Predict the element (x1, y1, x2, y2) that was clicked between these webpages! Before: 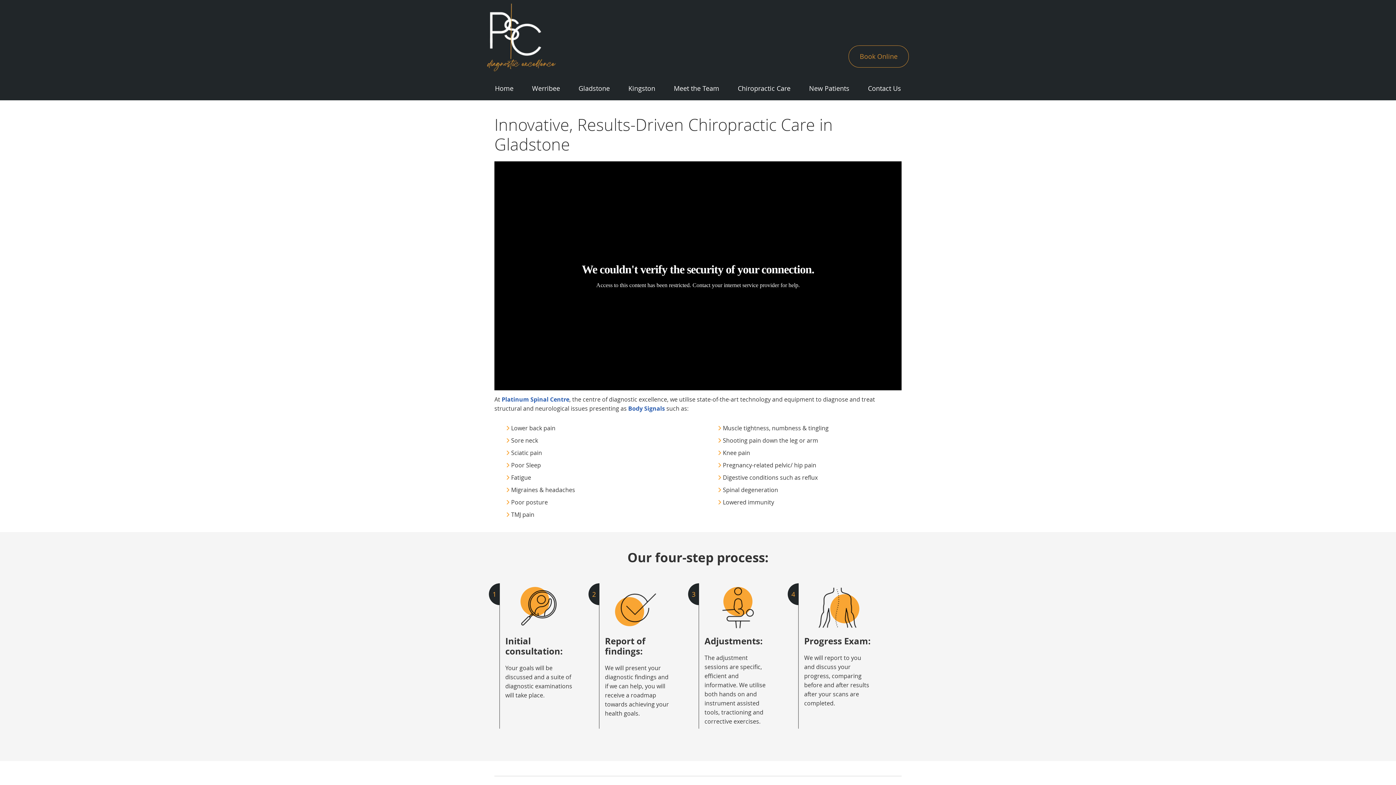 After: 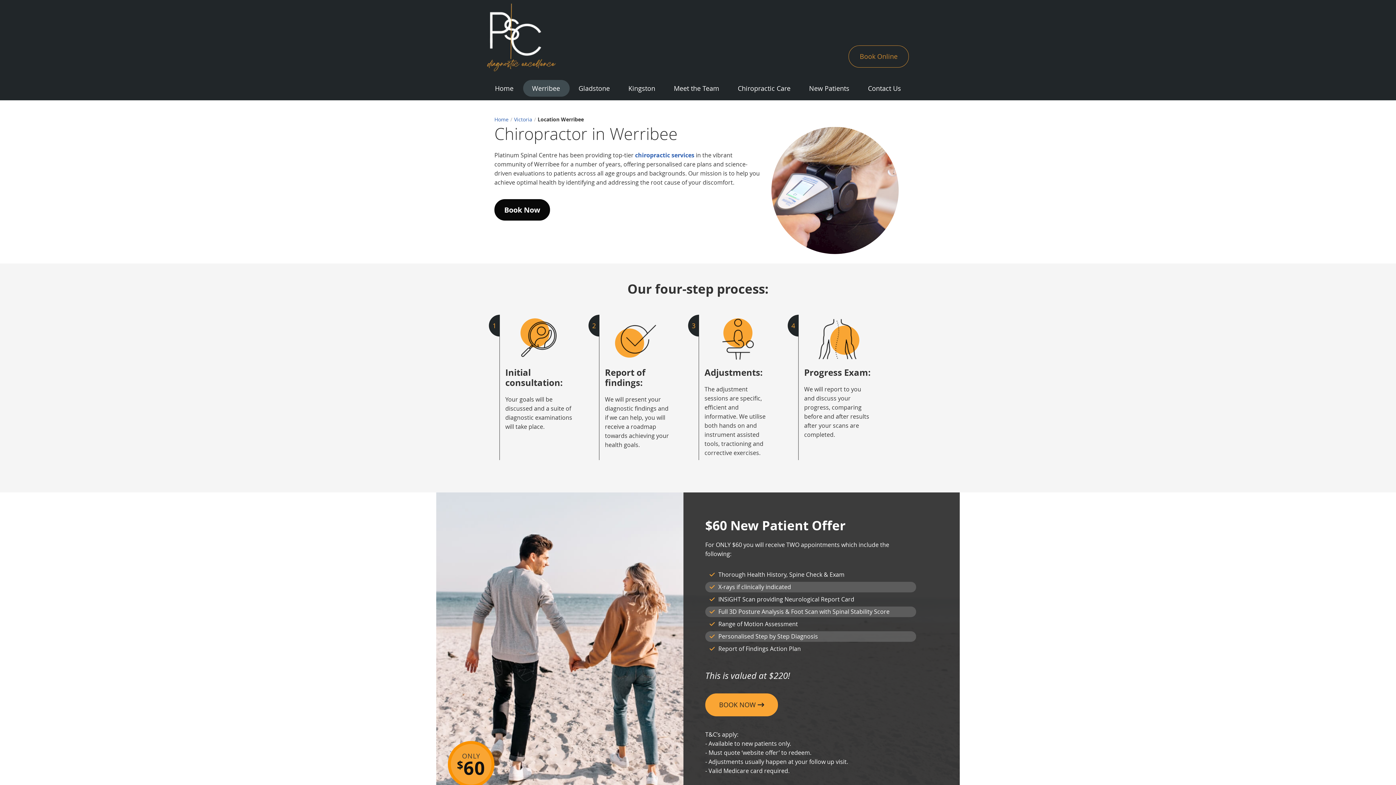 Action: label: Werribee bbox: (523, 80, 569, 96)